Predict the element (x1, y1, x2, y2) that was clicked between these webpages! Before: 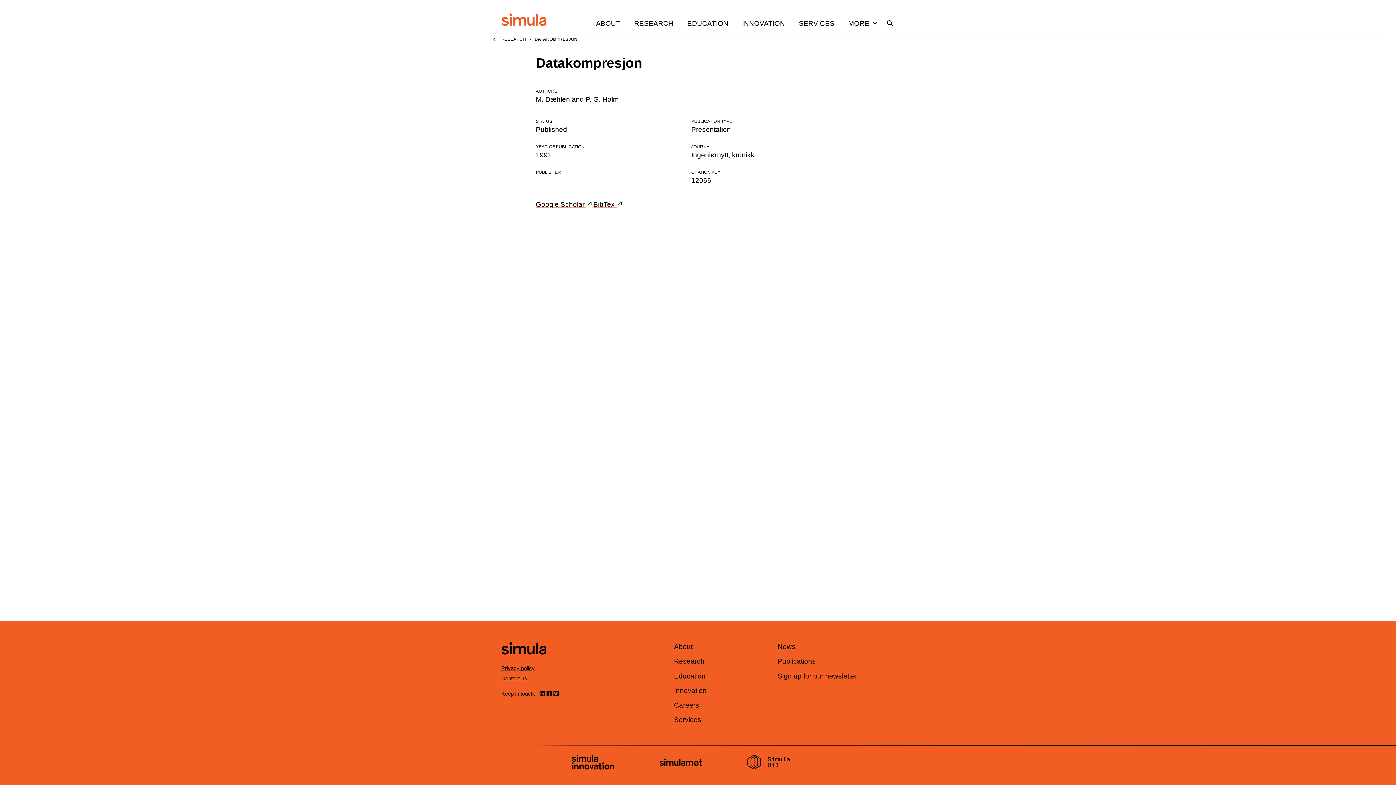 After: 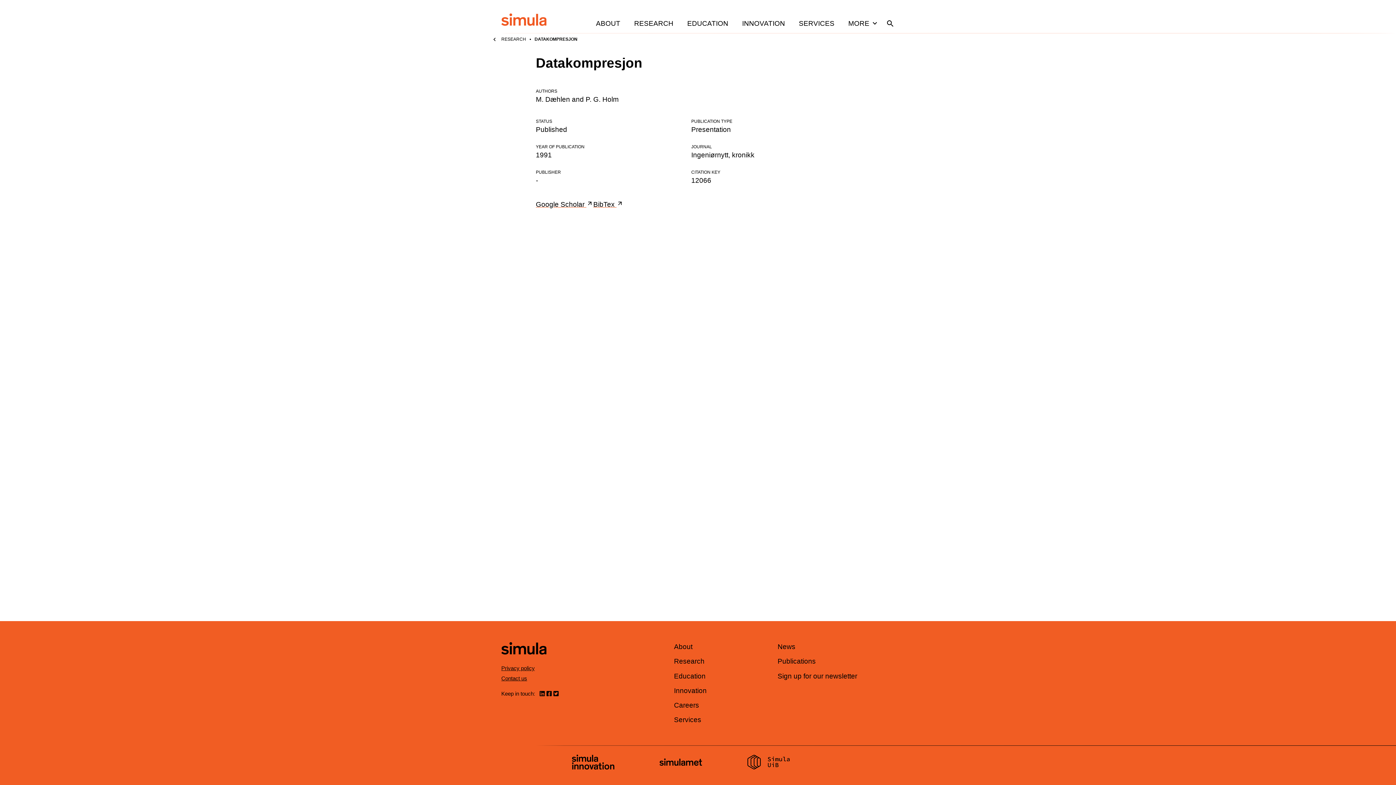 Action: bbox: (747, 755, 790, 771)